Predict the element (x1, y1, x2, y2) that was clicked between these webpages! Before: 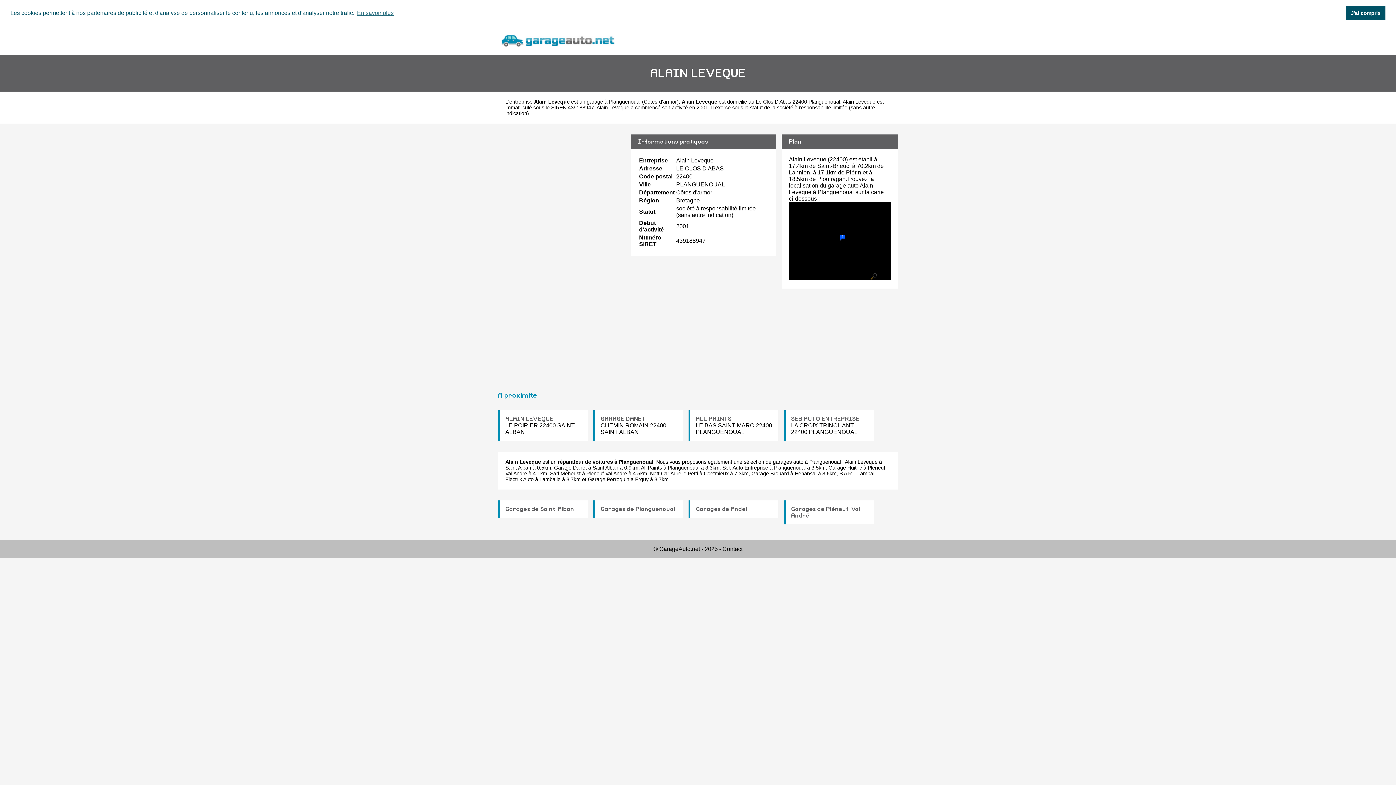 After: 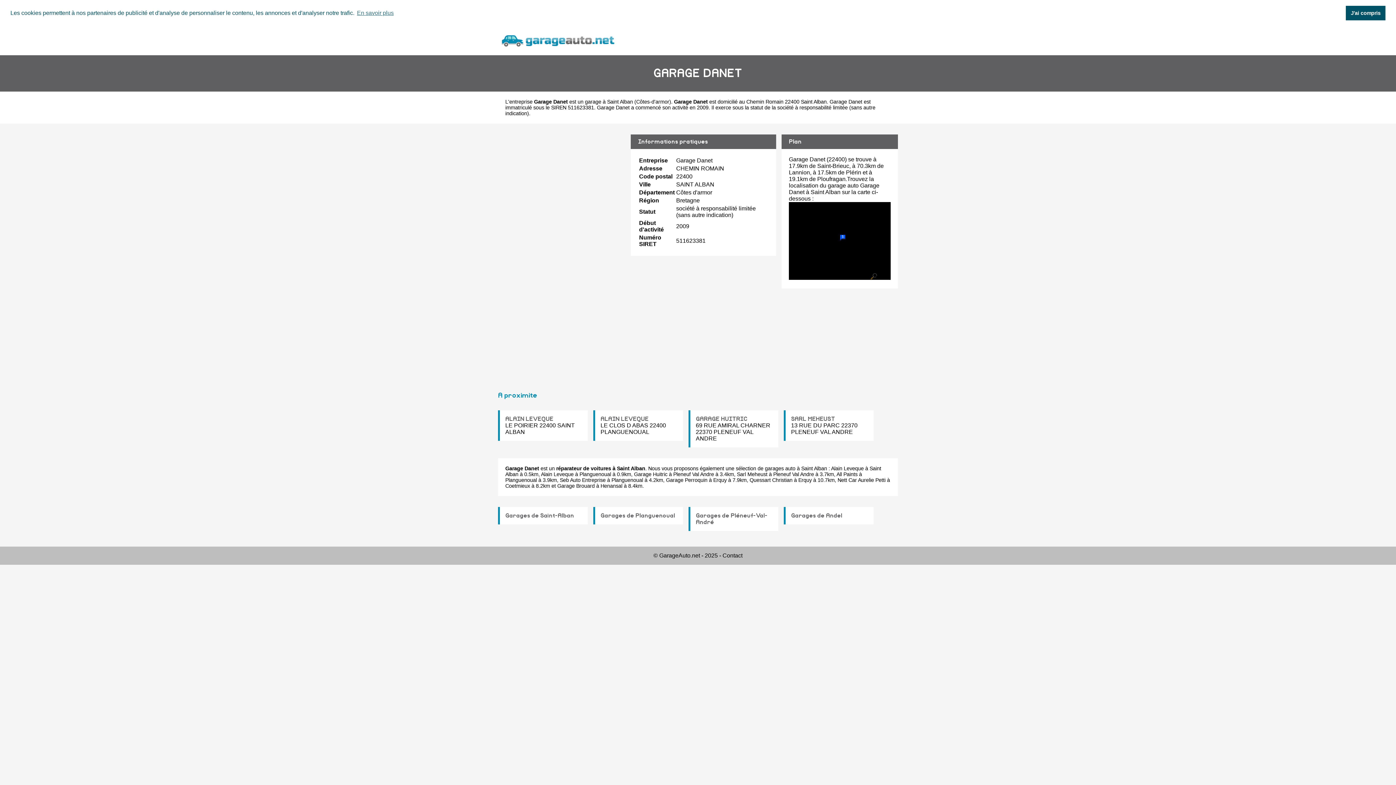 Action: label: Garage Danet bbox: (554, 465, 586, 470)